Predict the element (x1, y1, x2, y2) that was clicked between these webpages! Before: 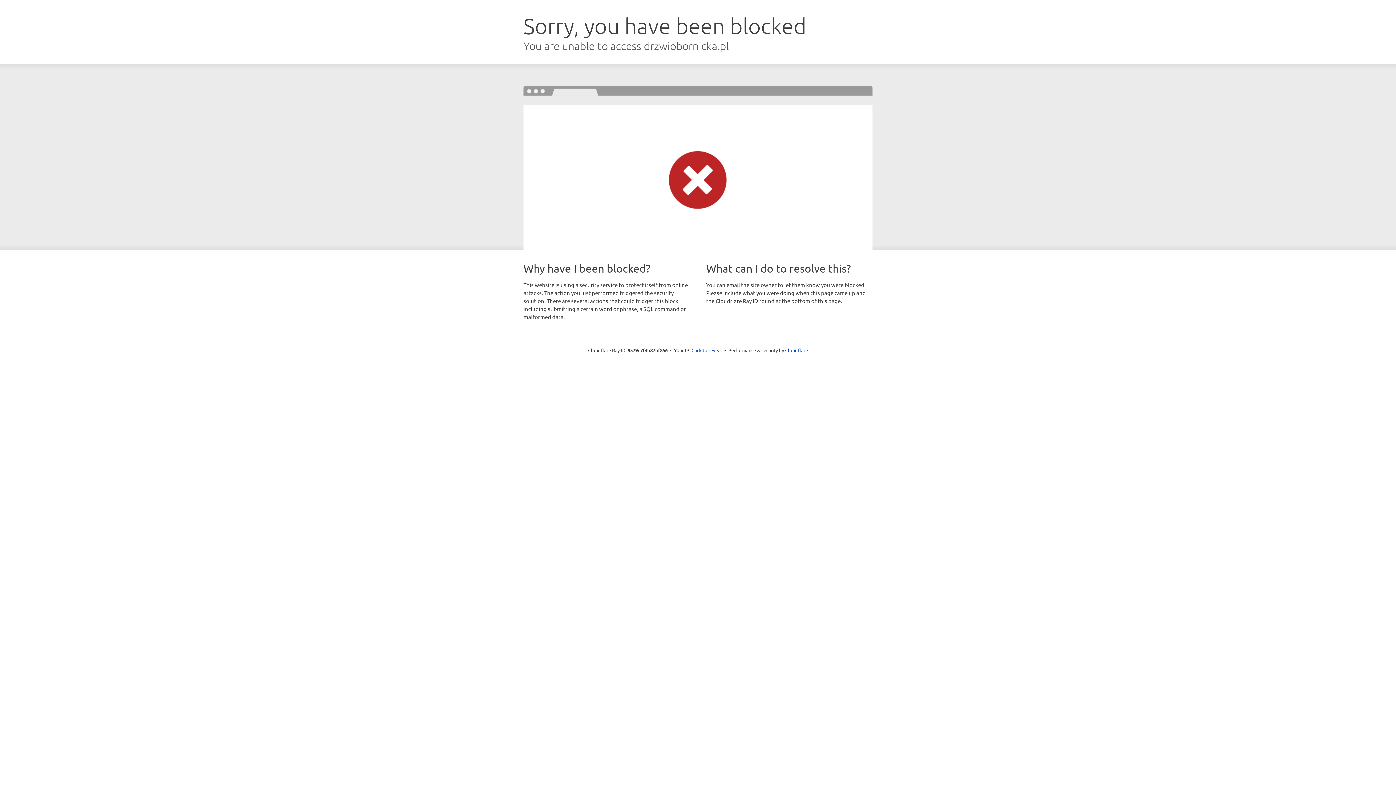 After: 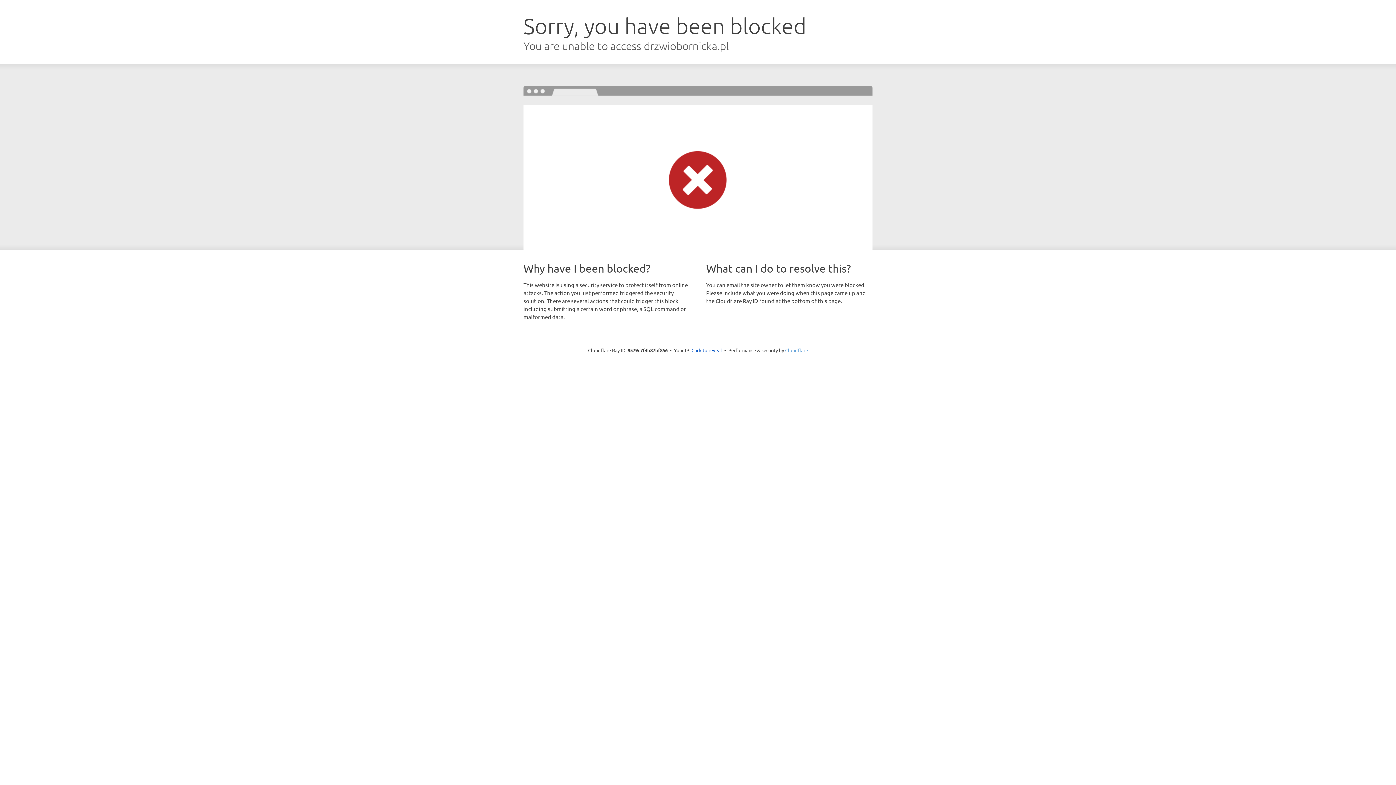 Action: bbox: (785, 347, 808, 353) label: Cloudflare